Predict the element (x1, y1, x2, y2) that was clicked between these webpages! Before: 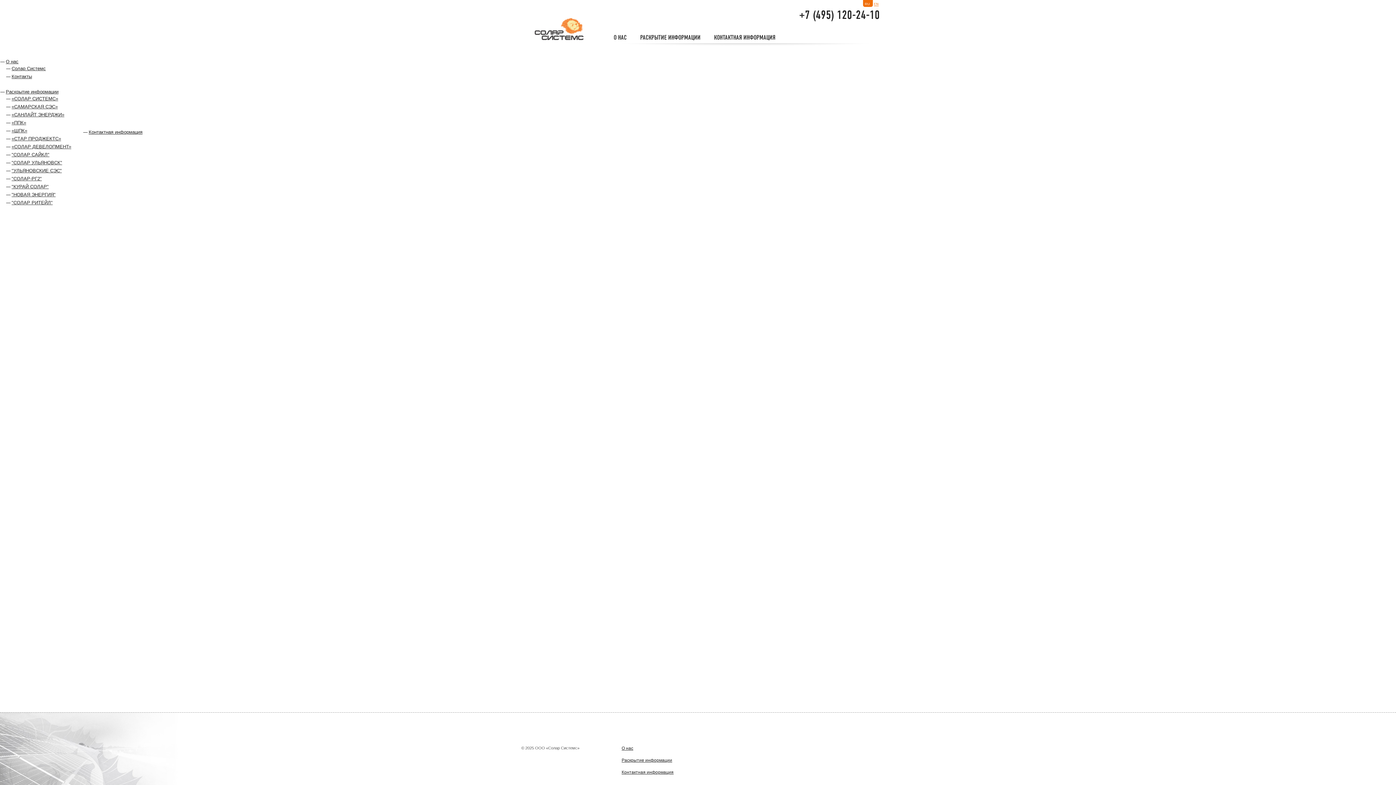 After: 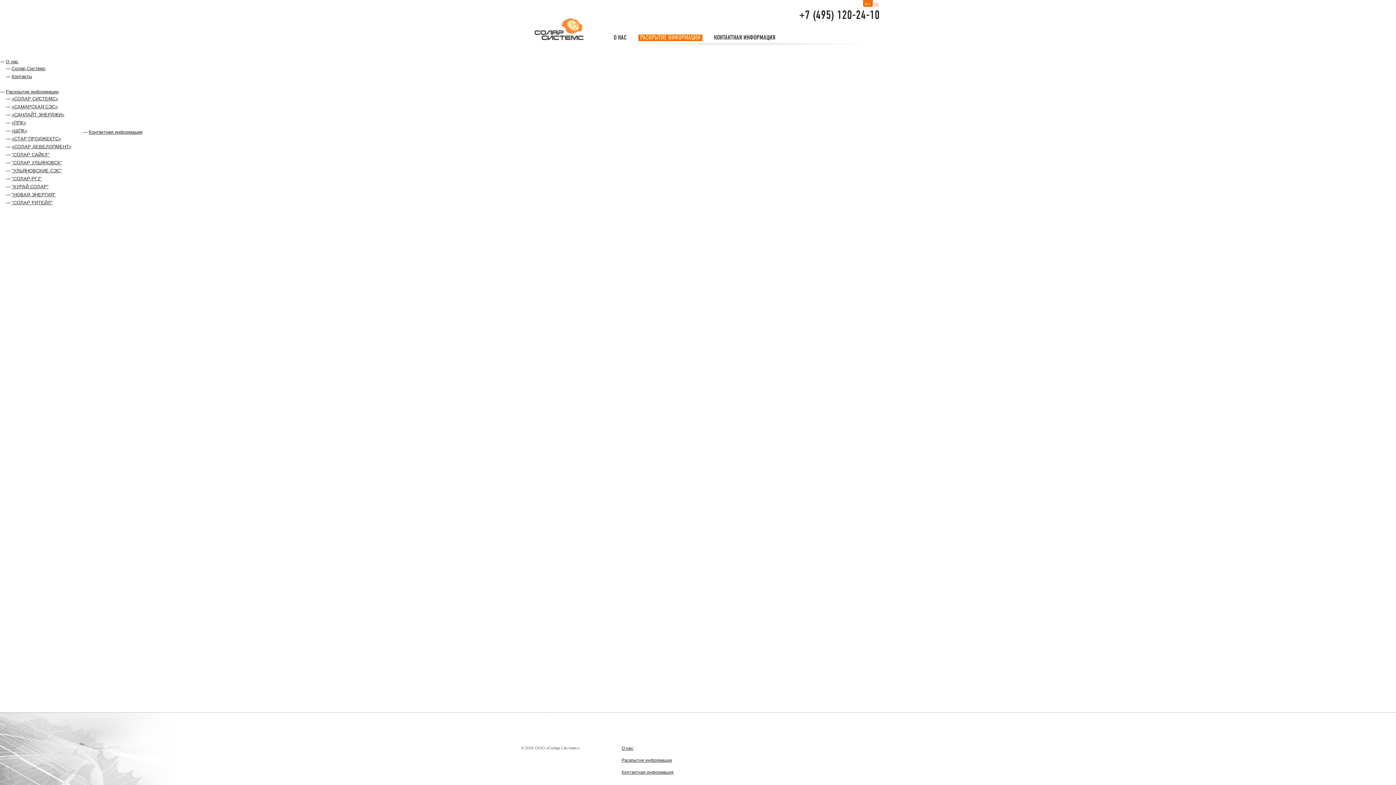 Action: label: «СОЛАР СИСТЕМС» bbox: (11, 96, 58, 101)